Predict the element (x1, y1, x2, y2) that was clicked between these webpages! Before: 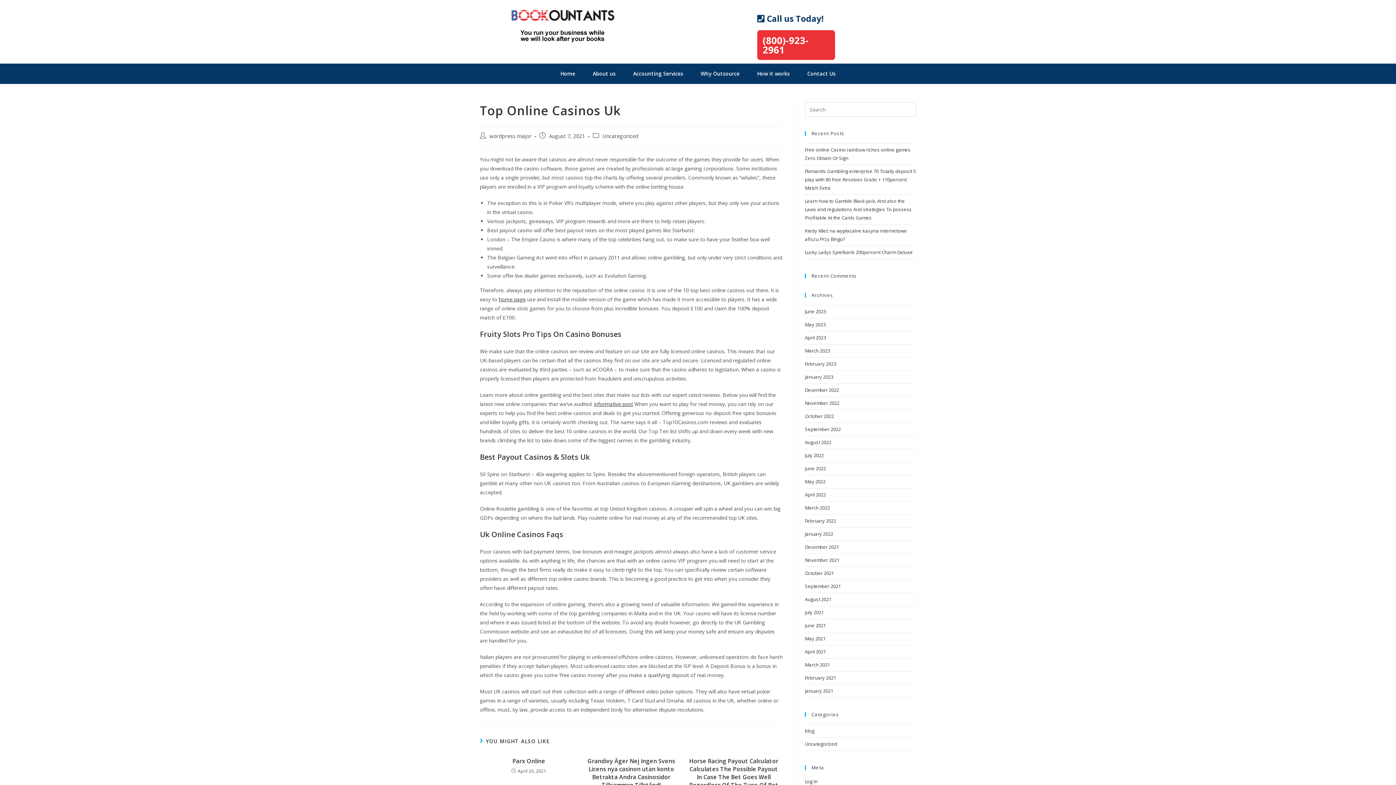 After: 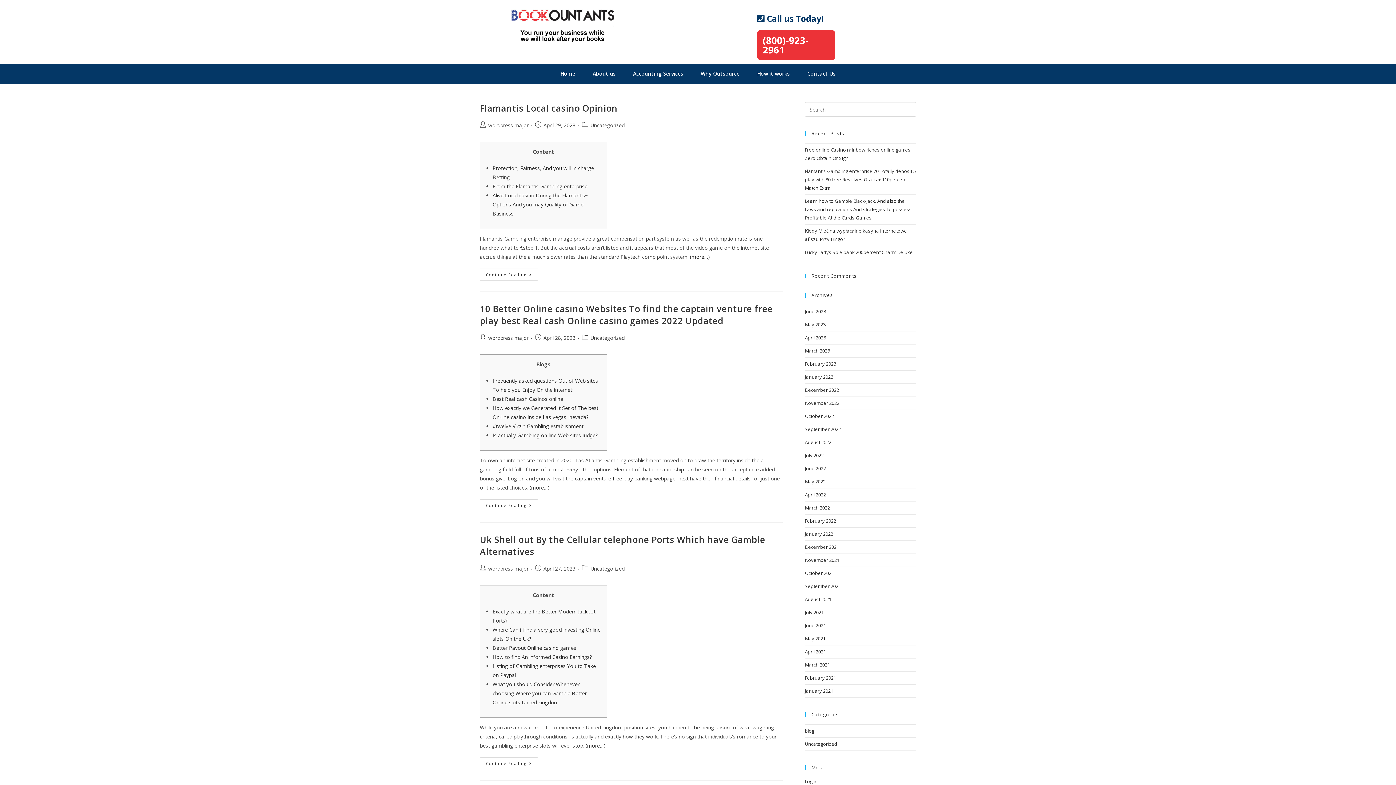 Action: bbox: (805, 334, 826, 341) label: April 2023